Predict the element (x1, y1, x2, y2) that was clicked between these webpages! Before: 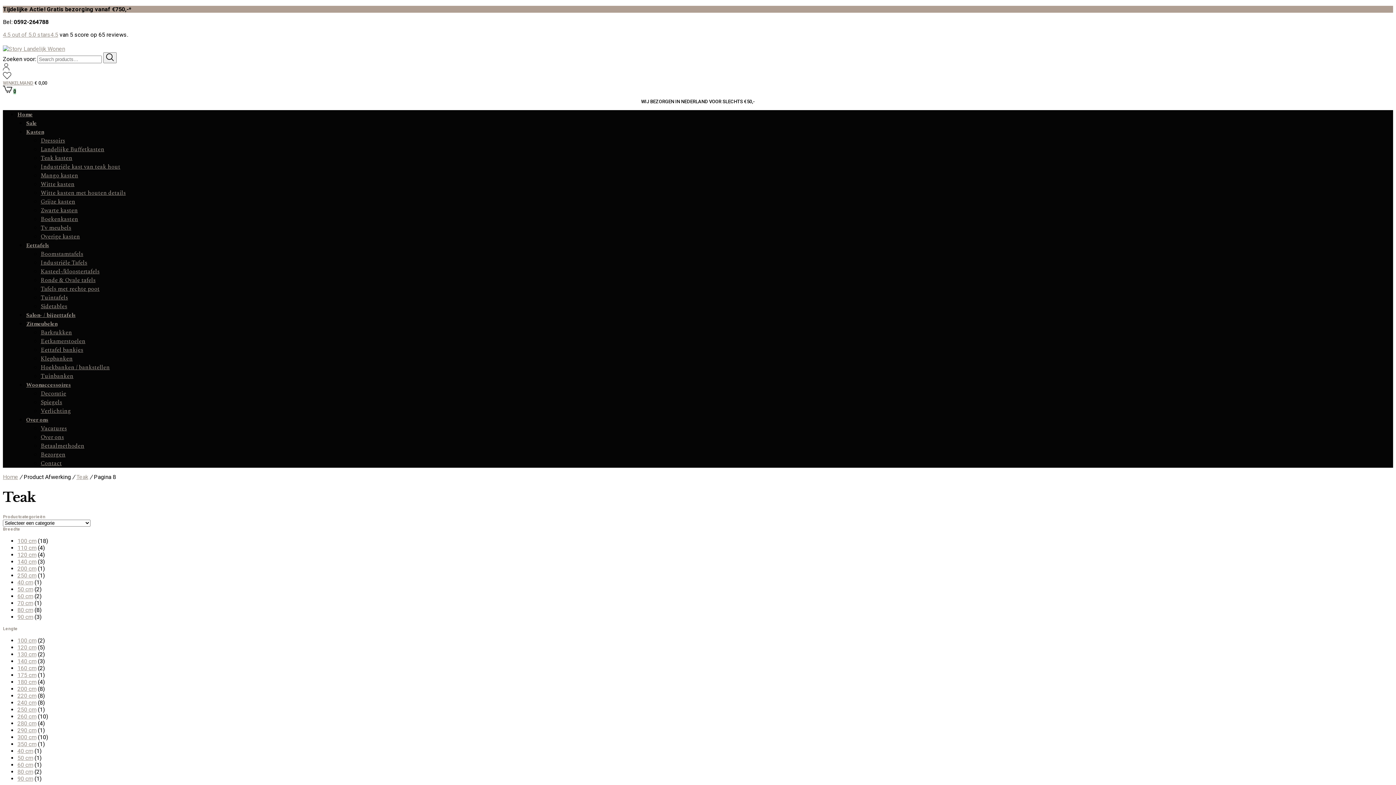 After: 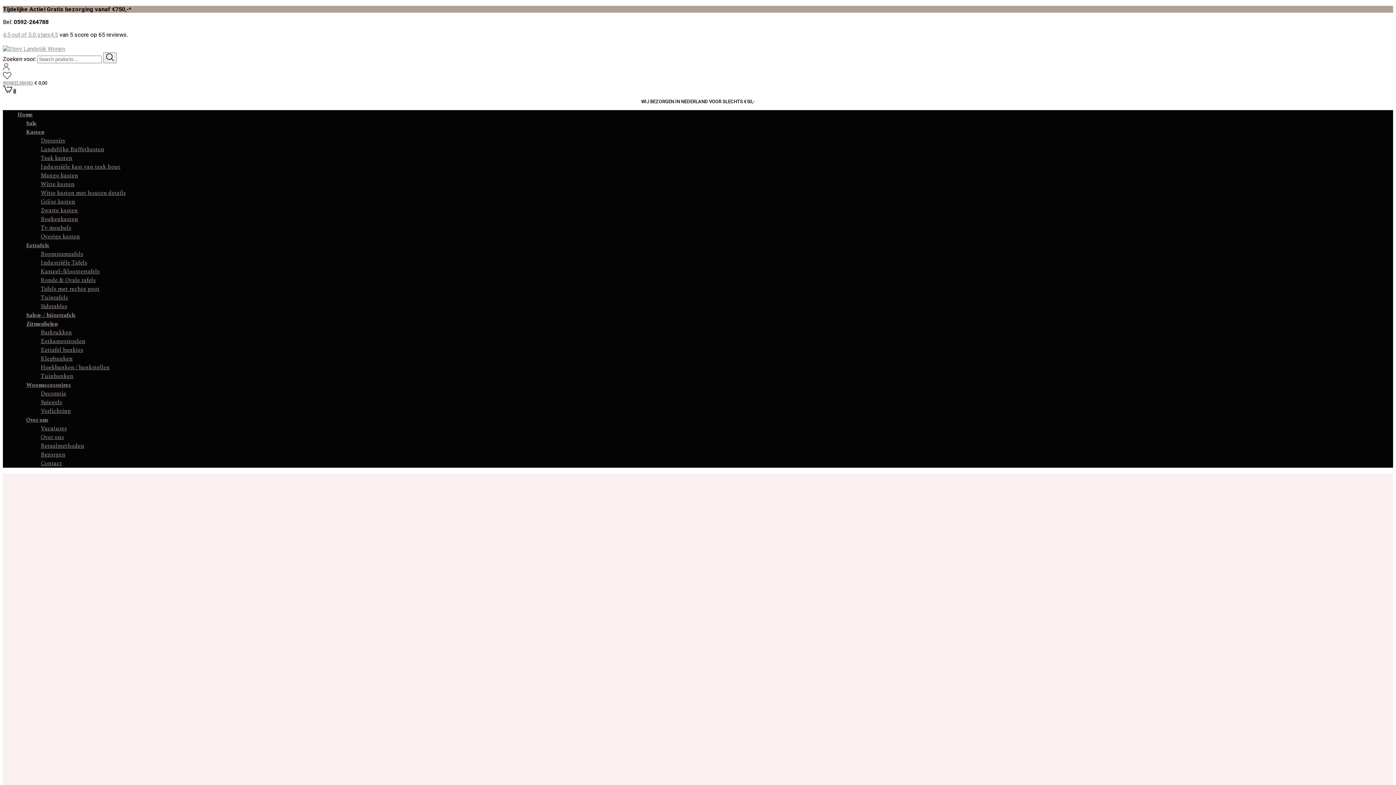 Action: bbox: (17, 110, 32, 118) label: Home